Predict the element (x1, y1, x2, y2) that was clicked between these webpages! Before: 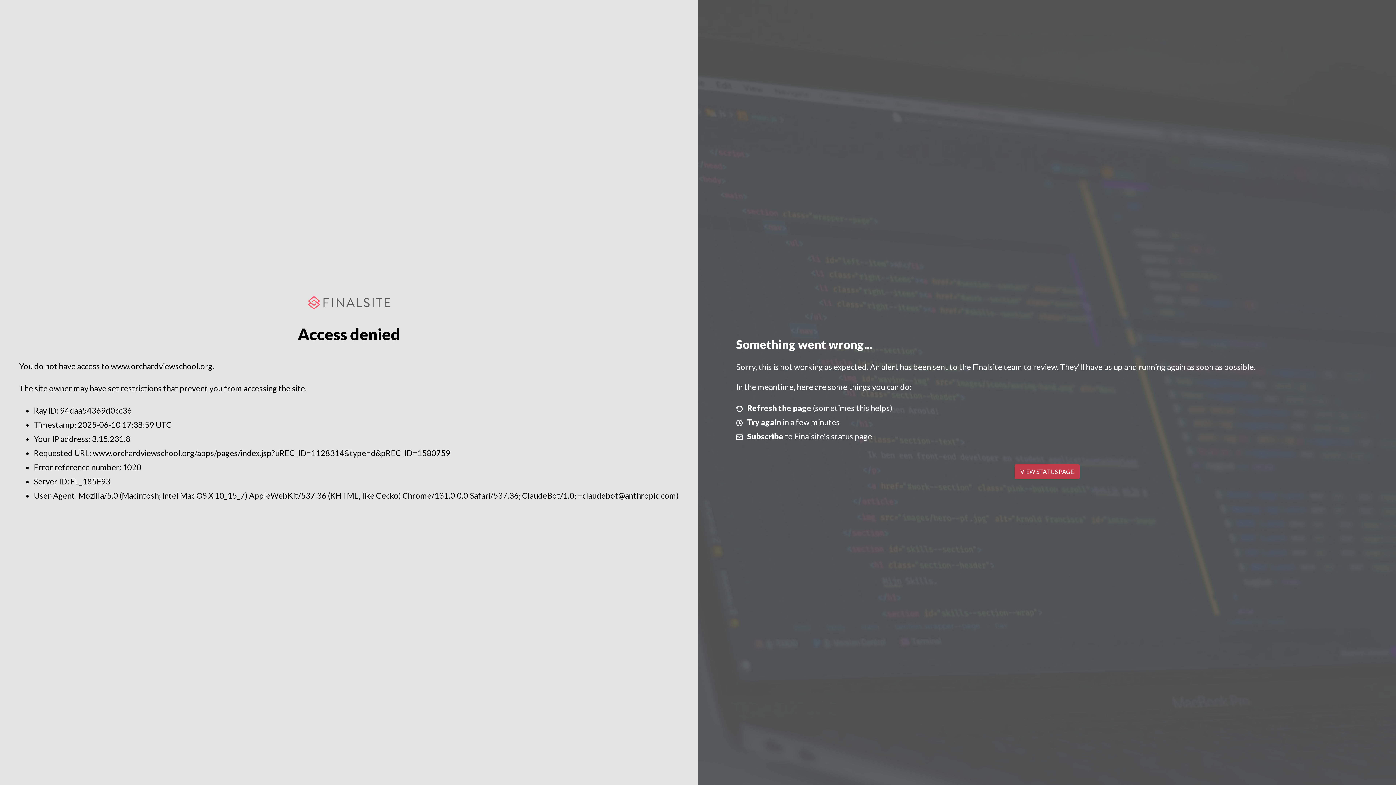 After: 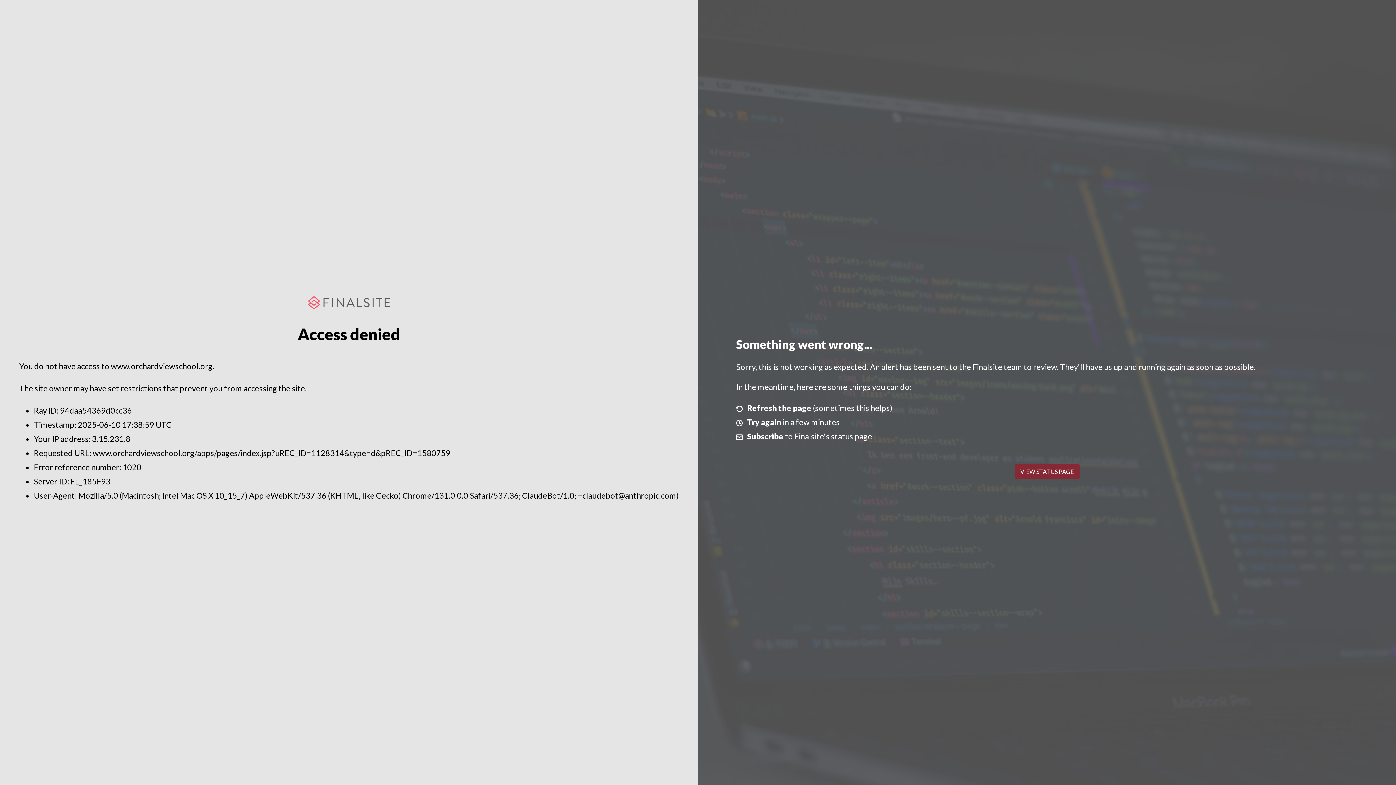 Action: bbox: (1014, 464, 1079, 479) label: VIEW STATUS PAGE